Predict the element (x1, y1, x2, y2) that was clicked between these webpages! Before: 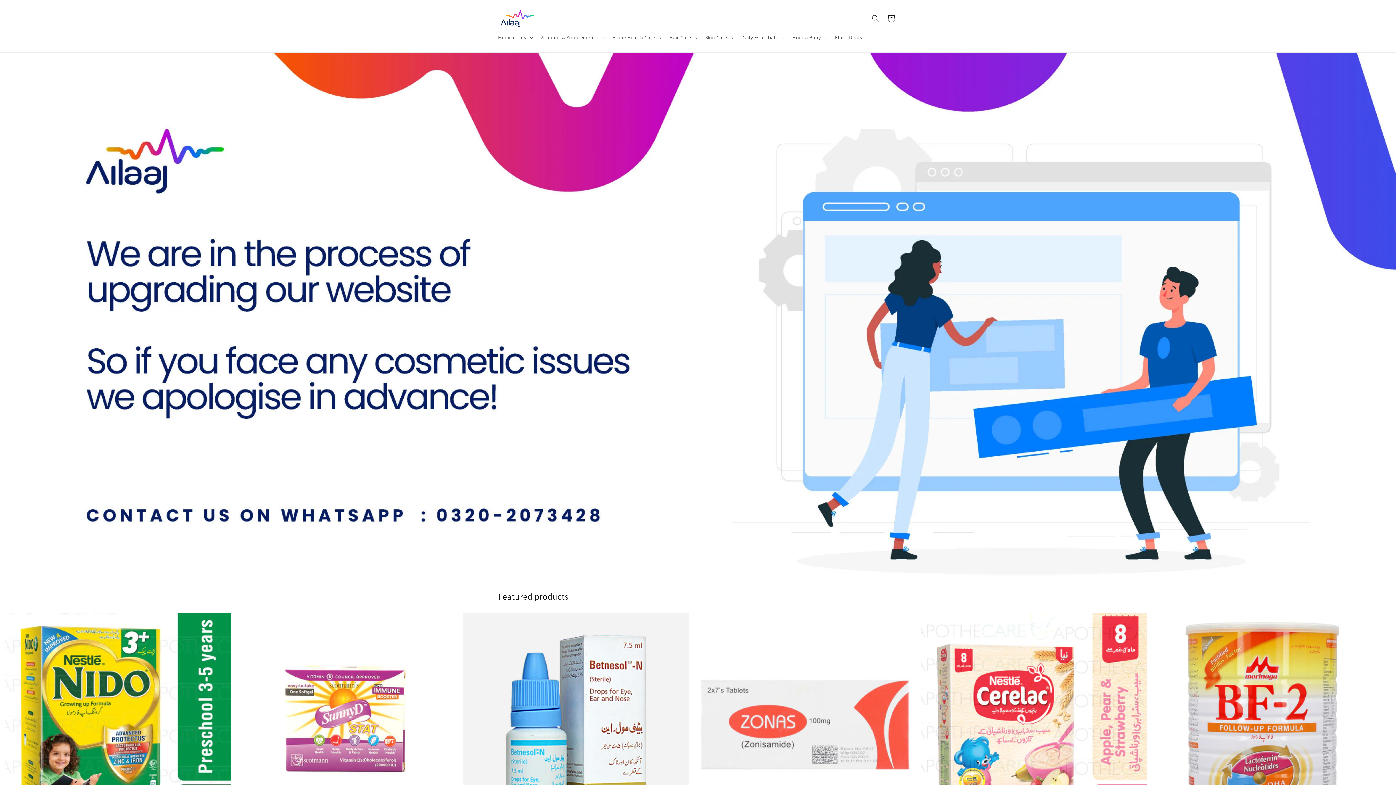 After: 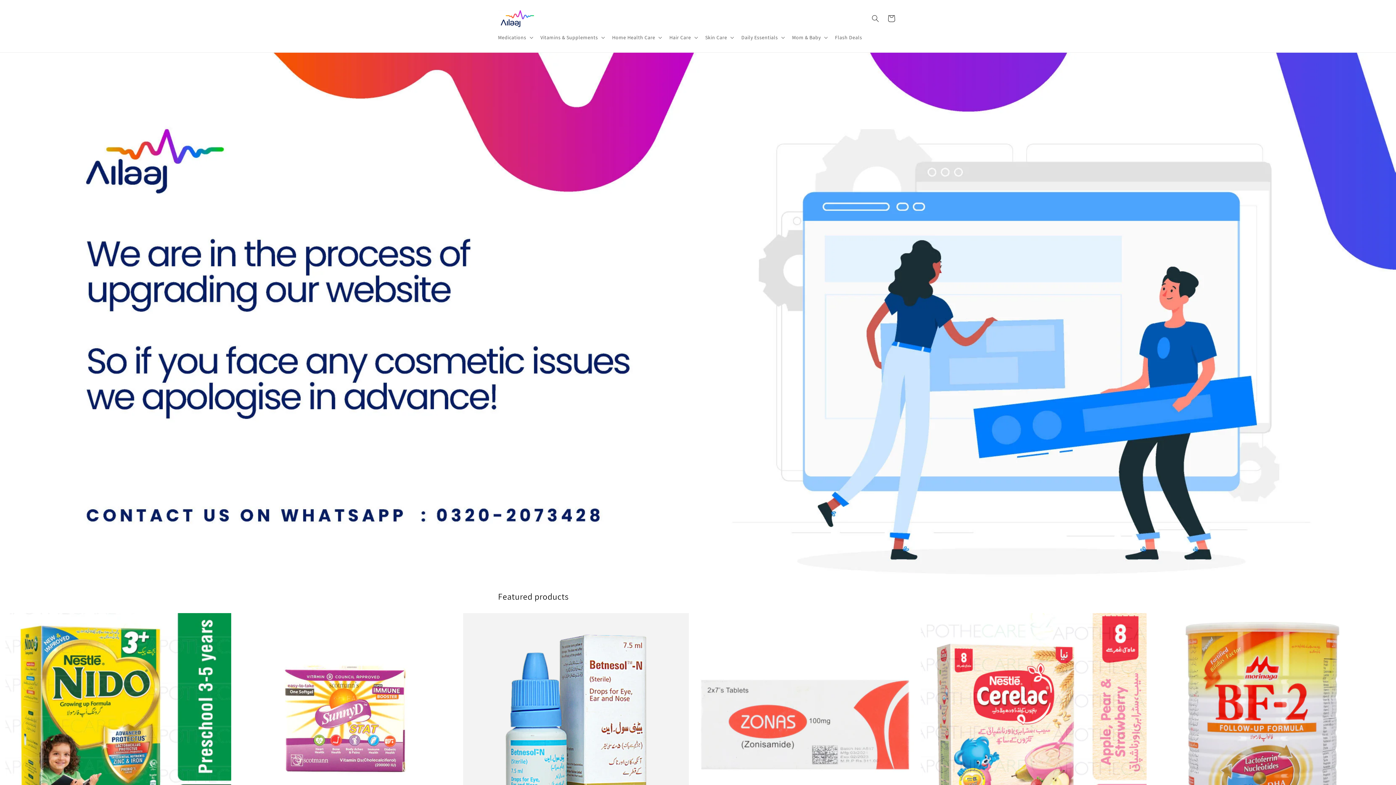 Action: bbox: (495, 7, 537, 29)